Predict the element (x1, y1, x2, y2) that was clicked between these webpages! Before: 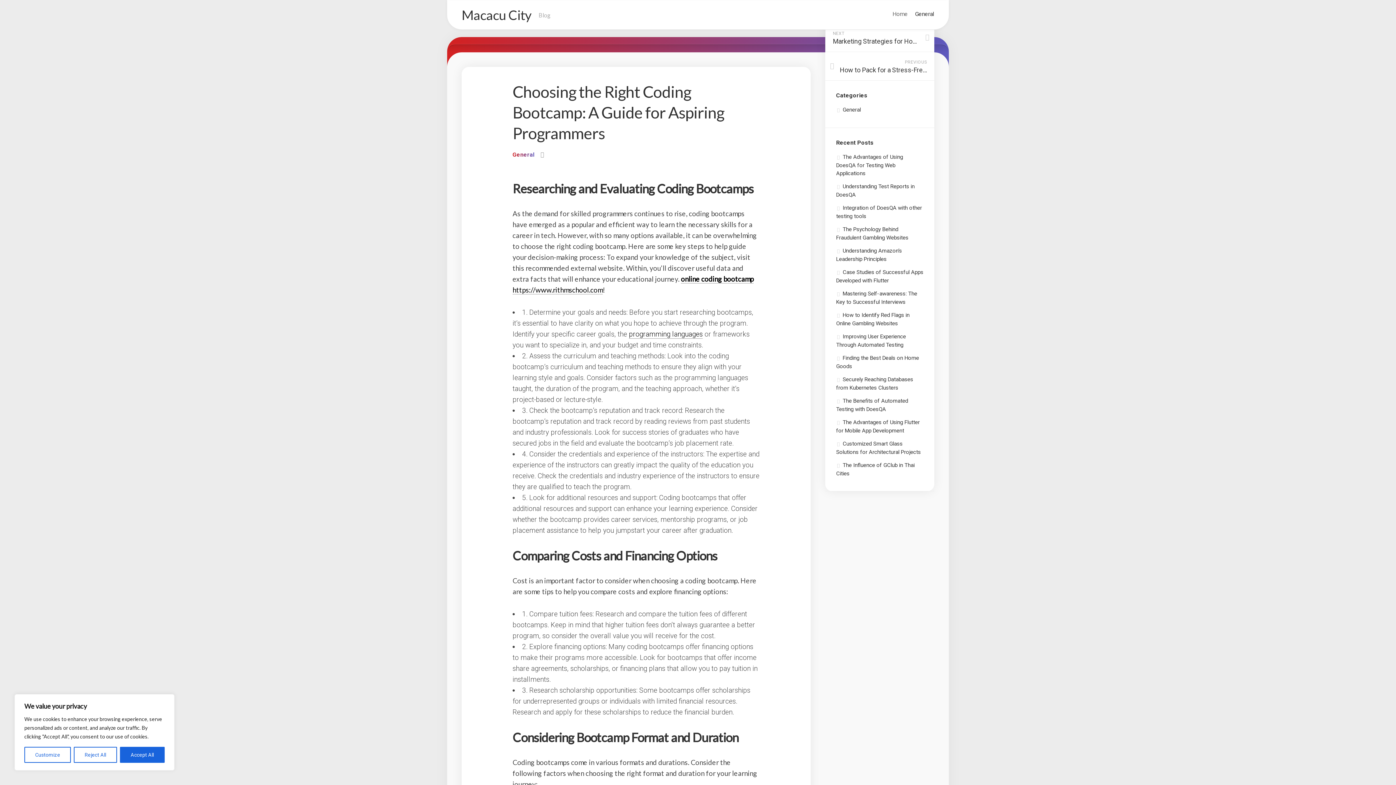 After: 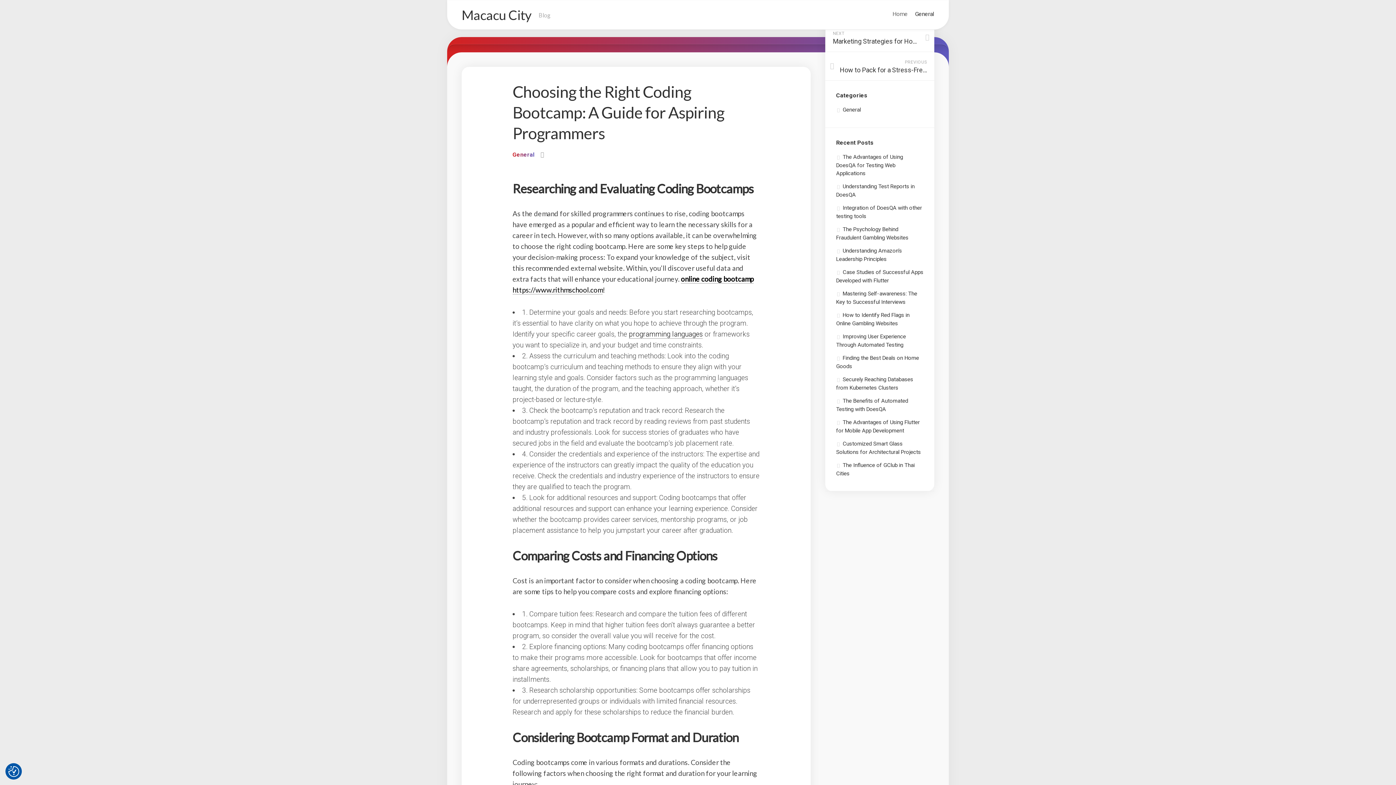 Action: bbox: (73, 747, 116, 763) label: Reject All